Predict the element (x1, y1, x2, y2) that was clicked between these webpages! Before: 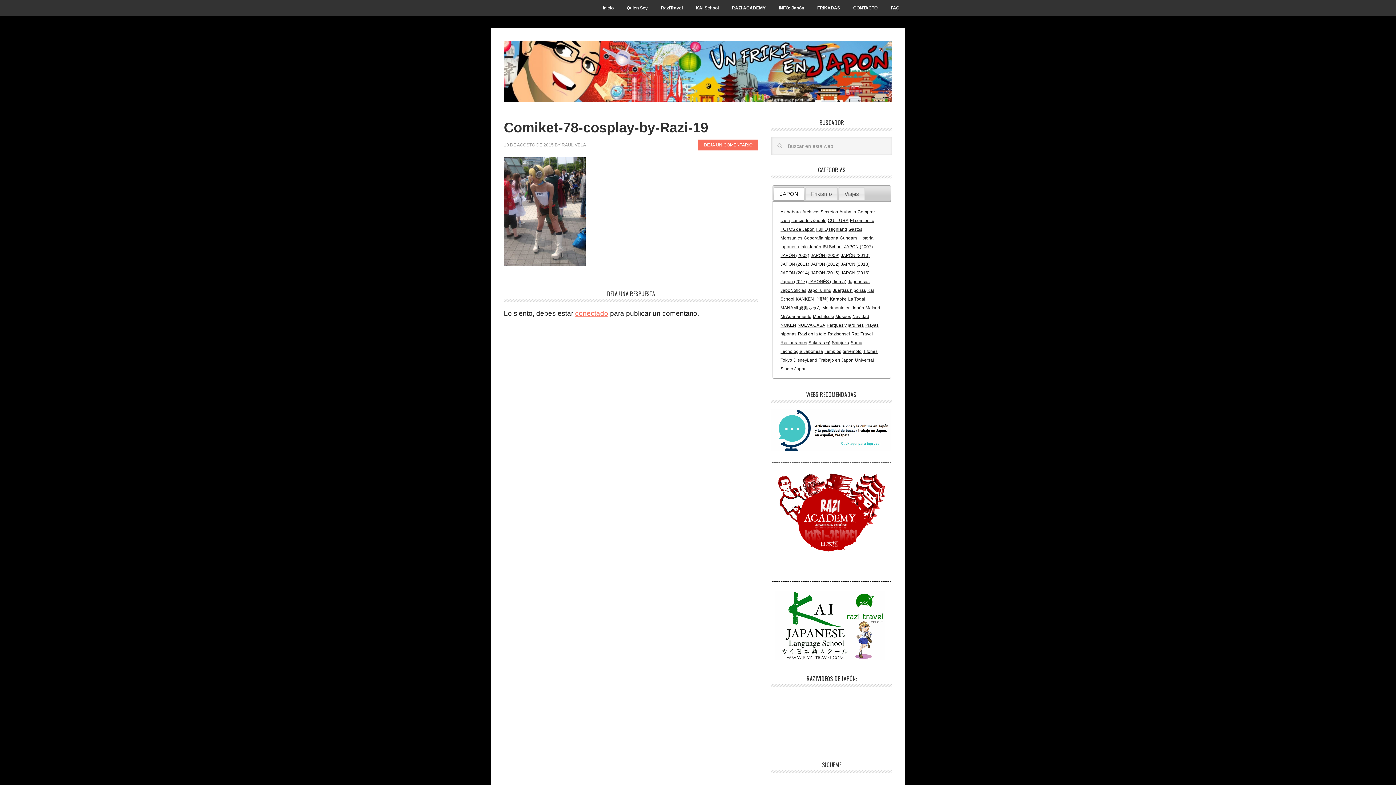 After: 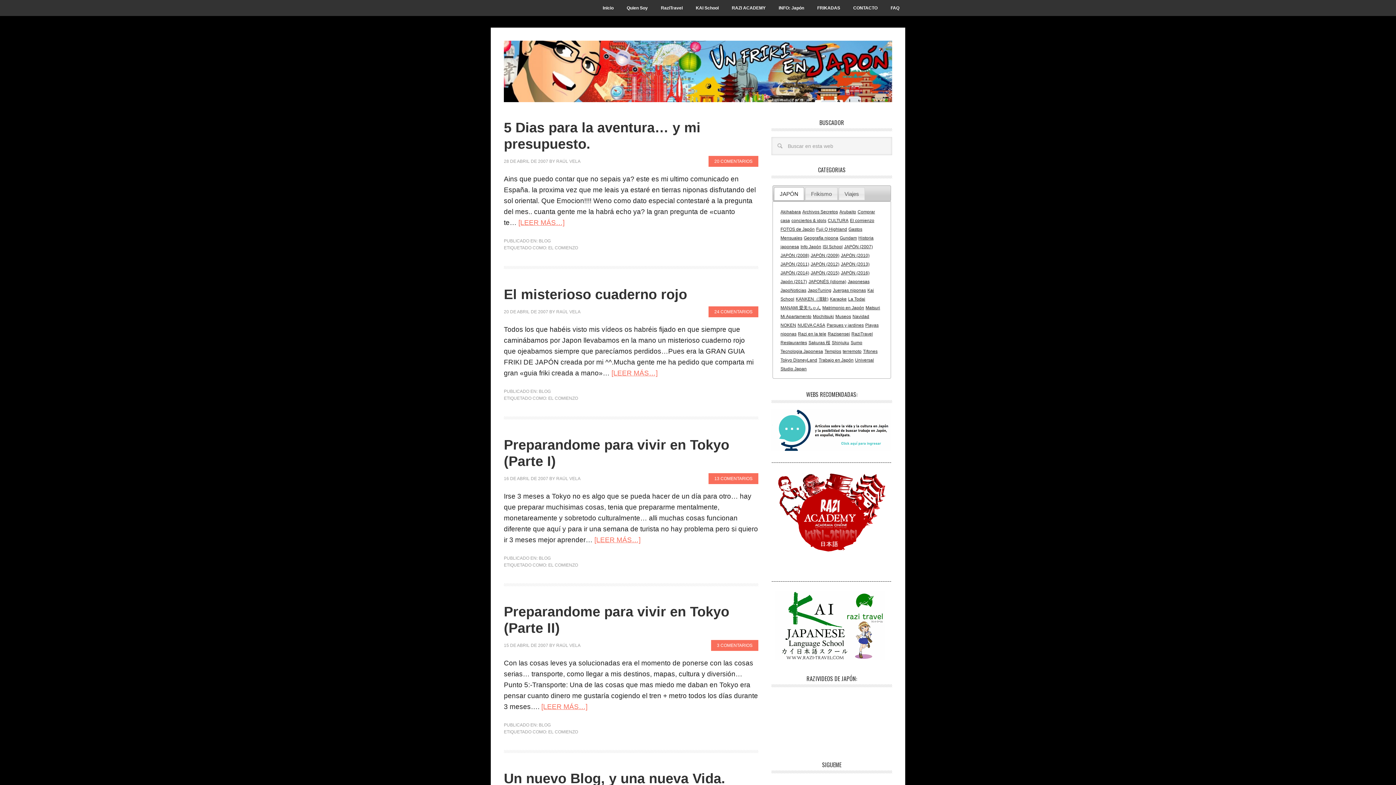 Action: bbox: (850, 218, 874, 223) label: El comienzo